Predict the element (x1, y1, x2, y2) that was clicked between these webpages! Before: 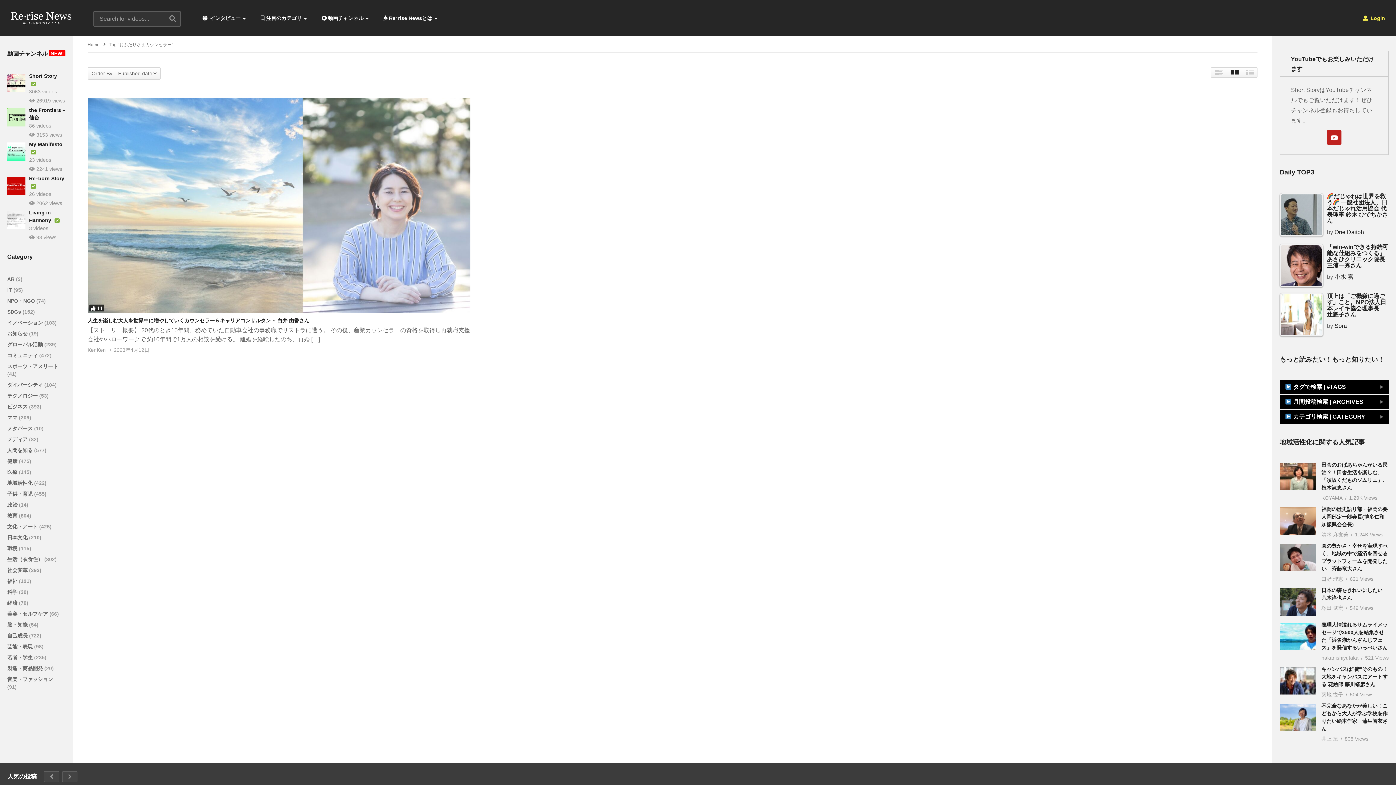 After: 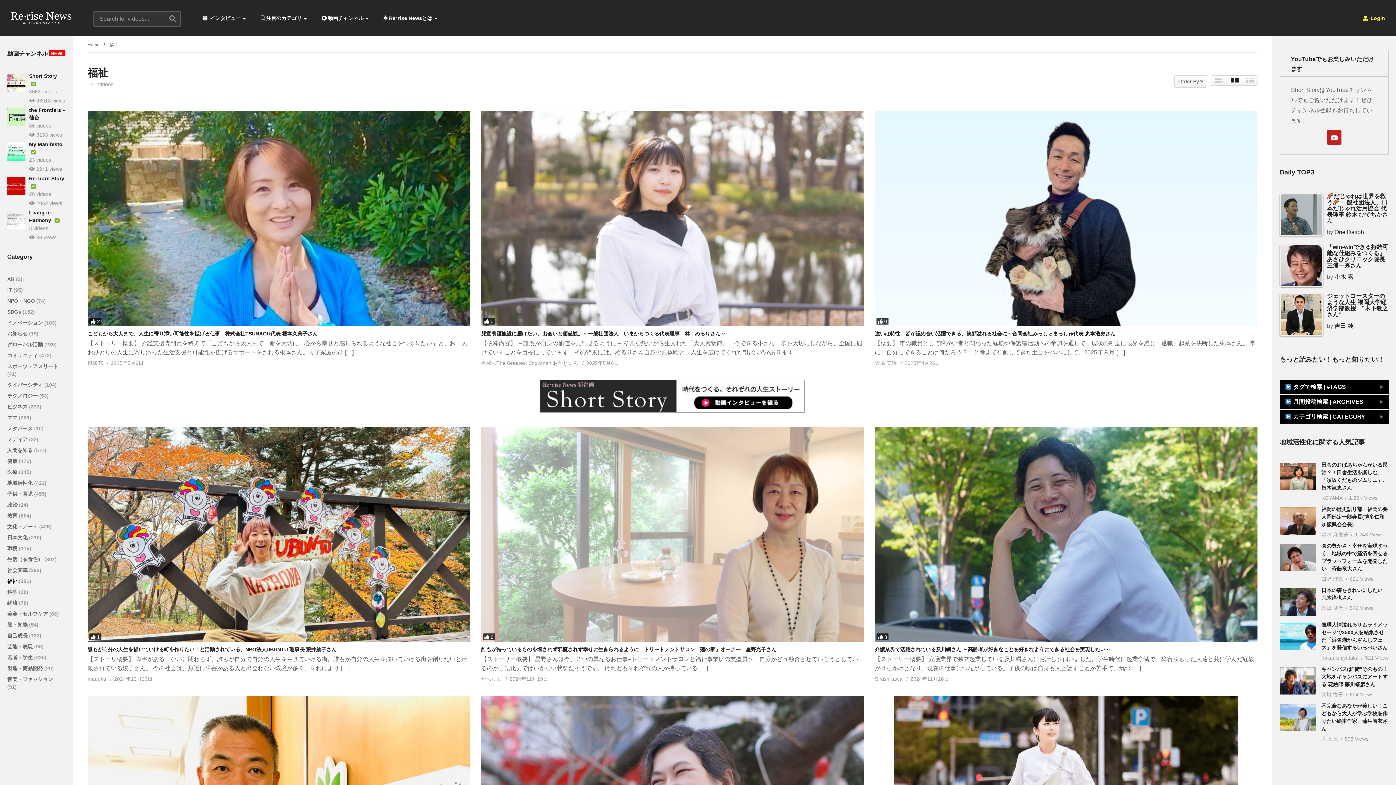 Action: label: 福祉  bbox: (7, 578, 18, 584)